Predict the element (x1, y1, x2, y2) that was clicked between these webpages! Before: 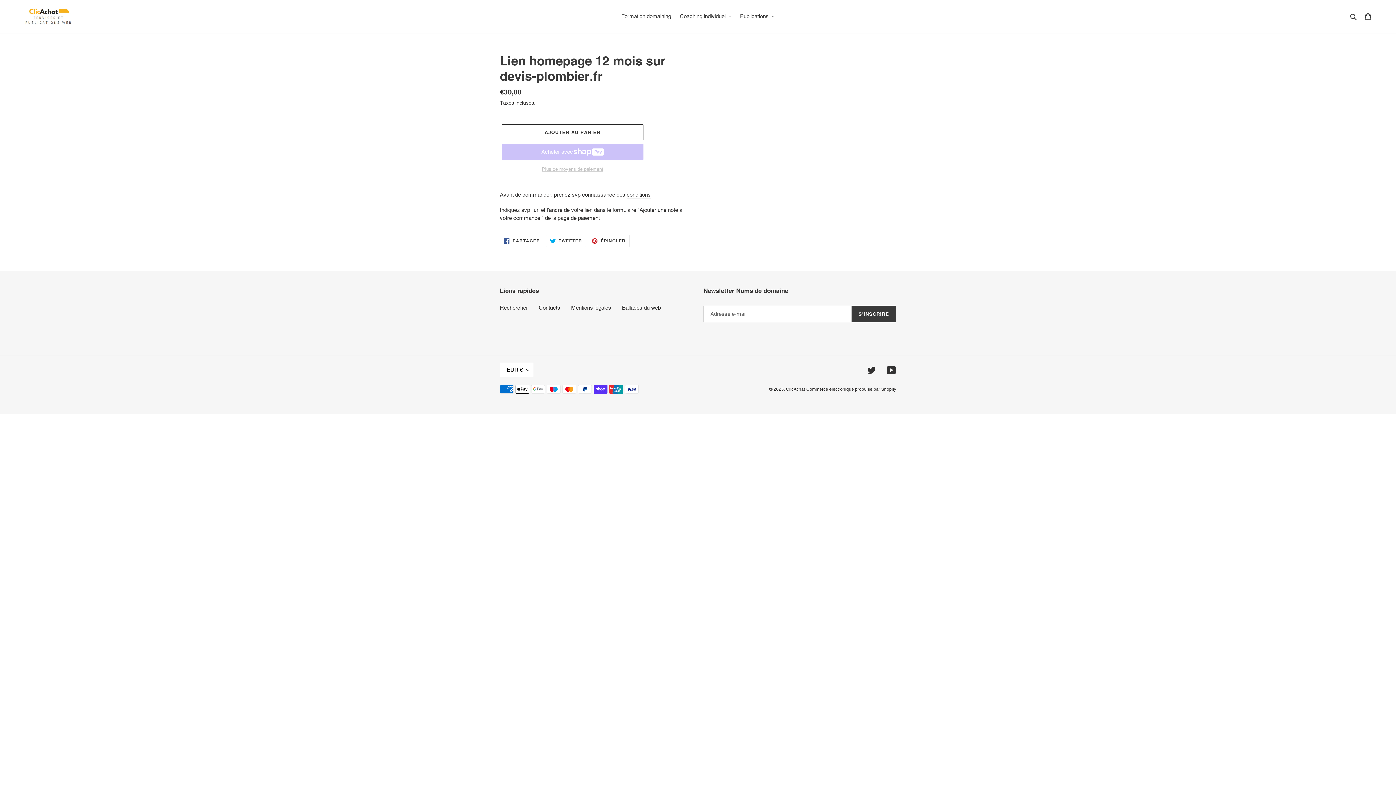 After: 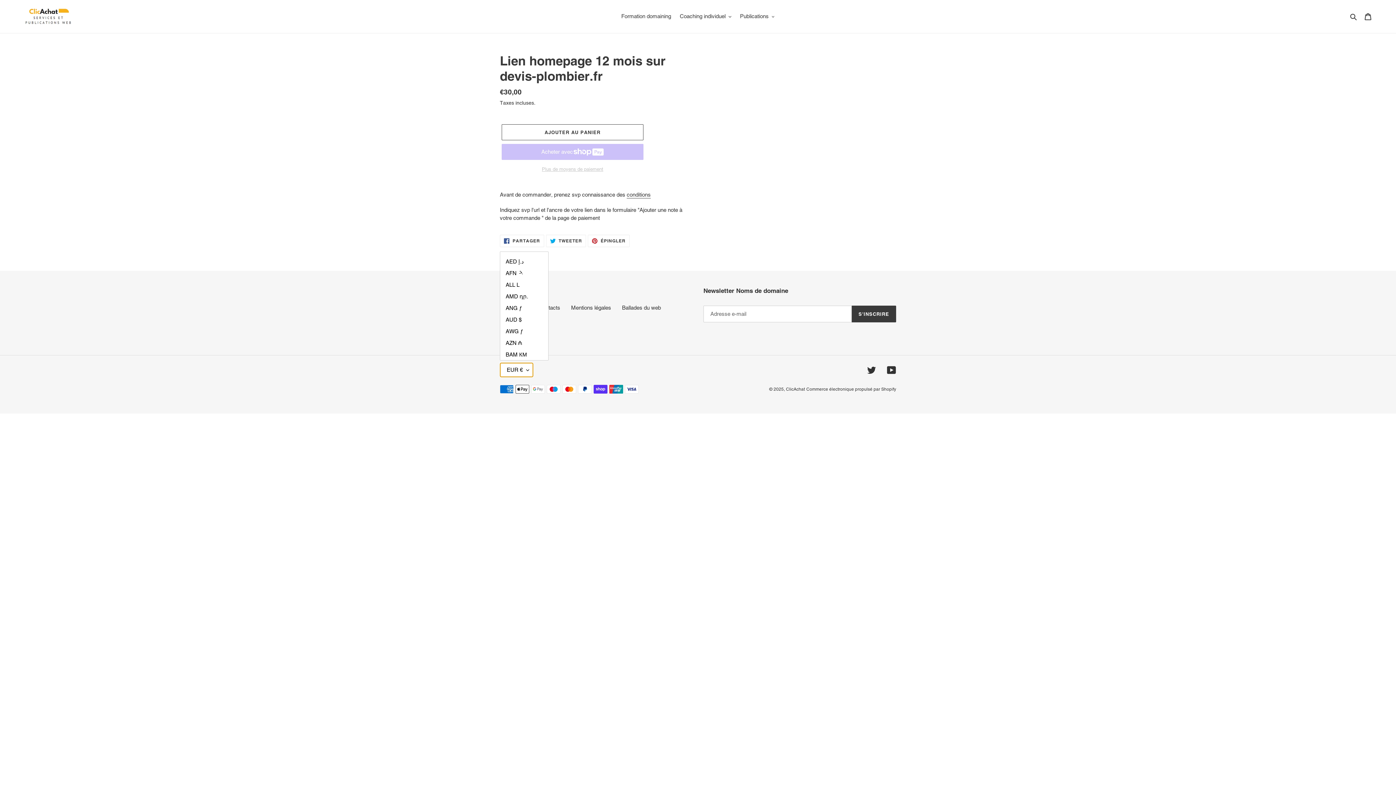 Action: bbox: (500, 363, 533, 377) label: EUR €